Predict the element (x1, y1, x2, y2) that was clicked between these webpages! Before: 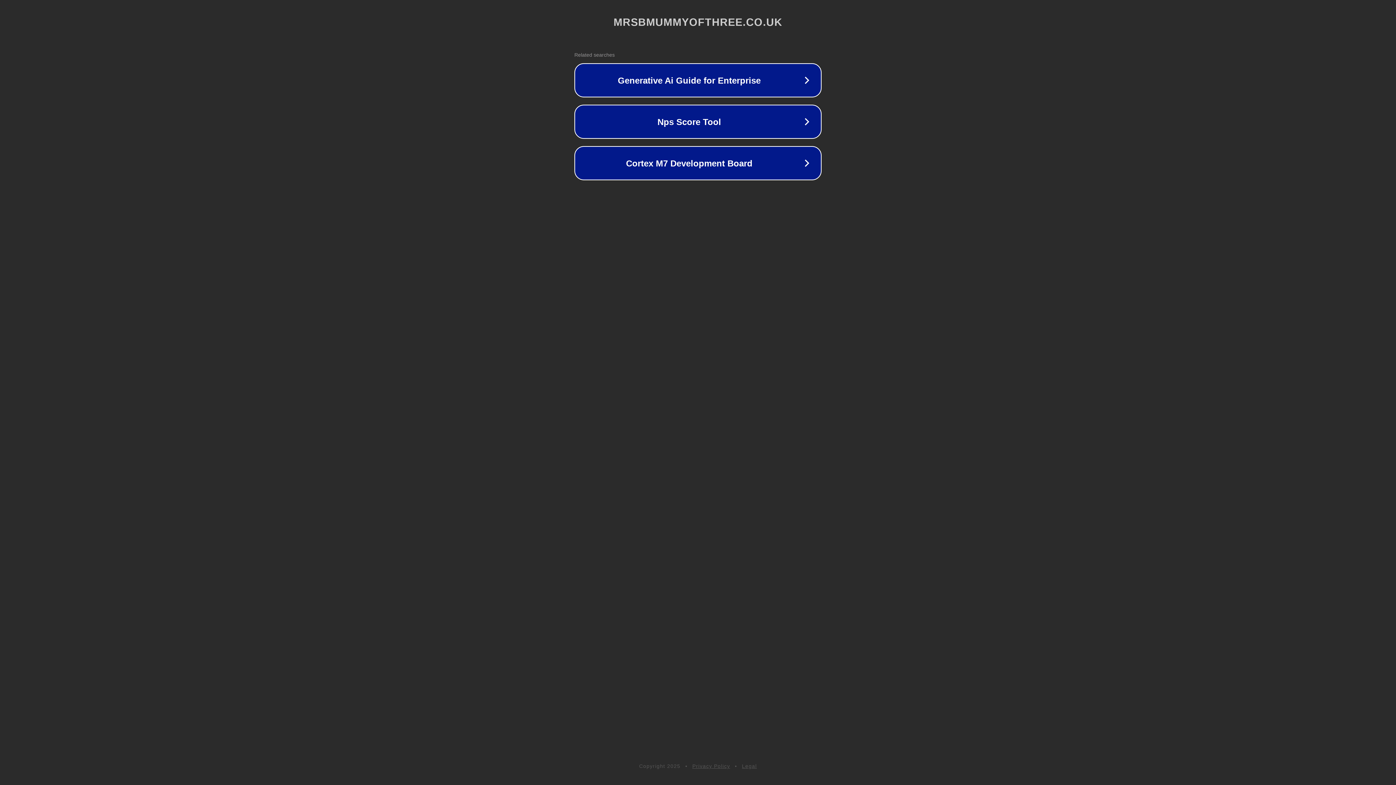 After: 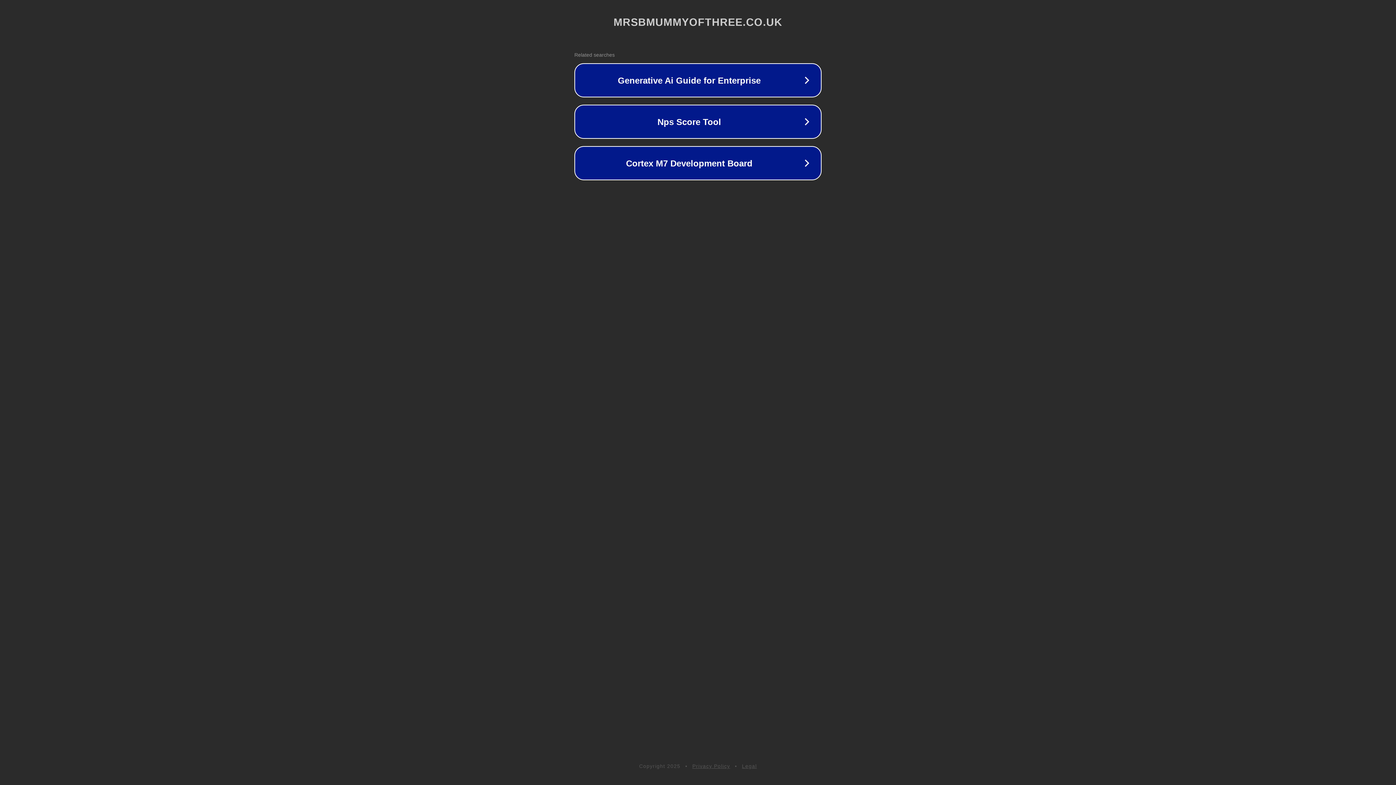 Action: bbox: (692, 763, 730, 769) label: Privacy Policy